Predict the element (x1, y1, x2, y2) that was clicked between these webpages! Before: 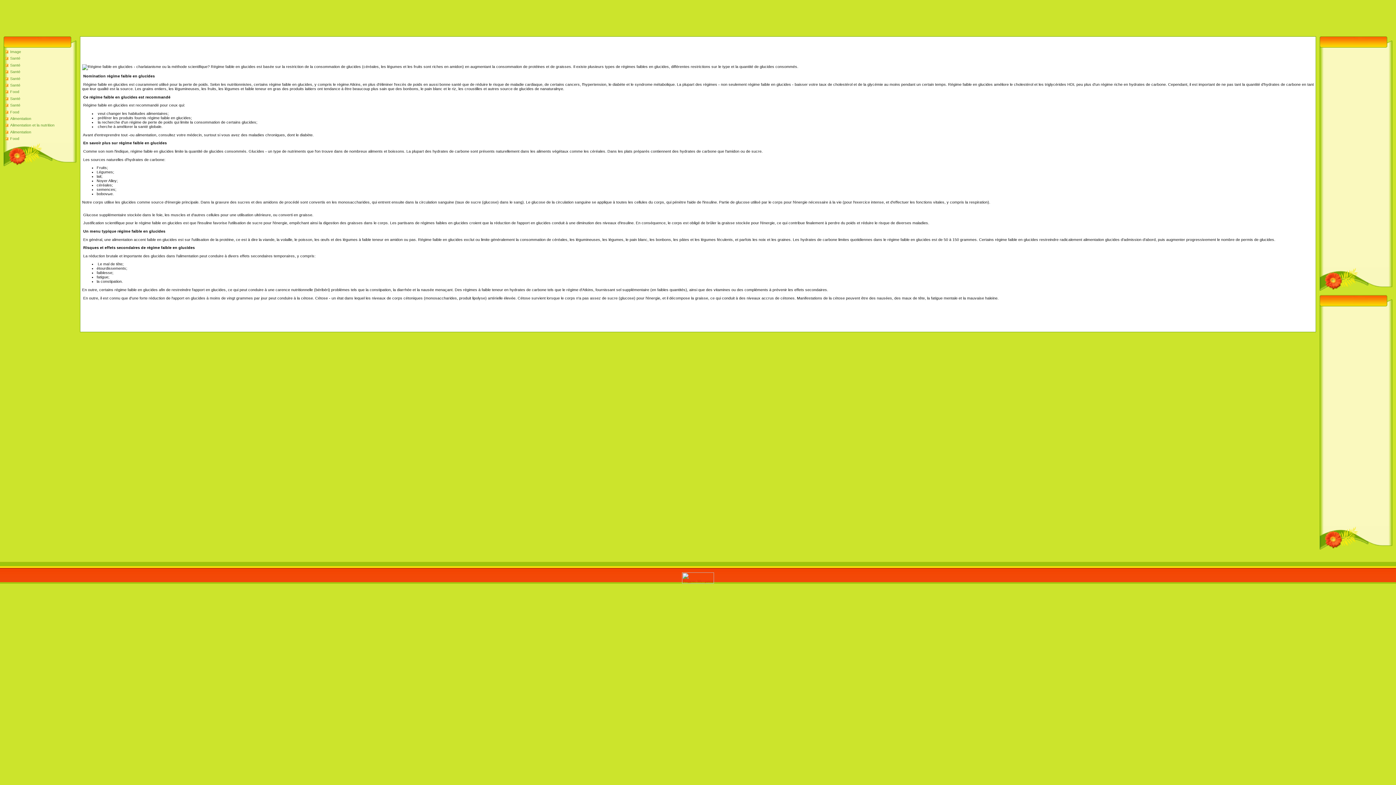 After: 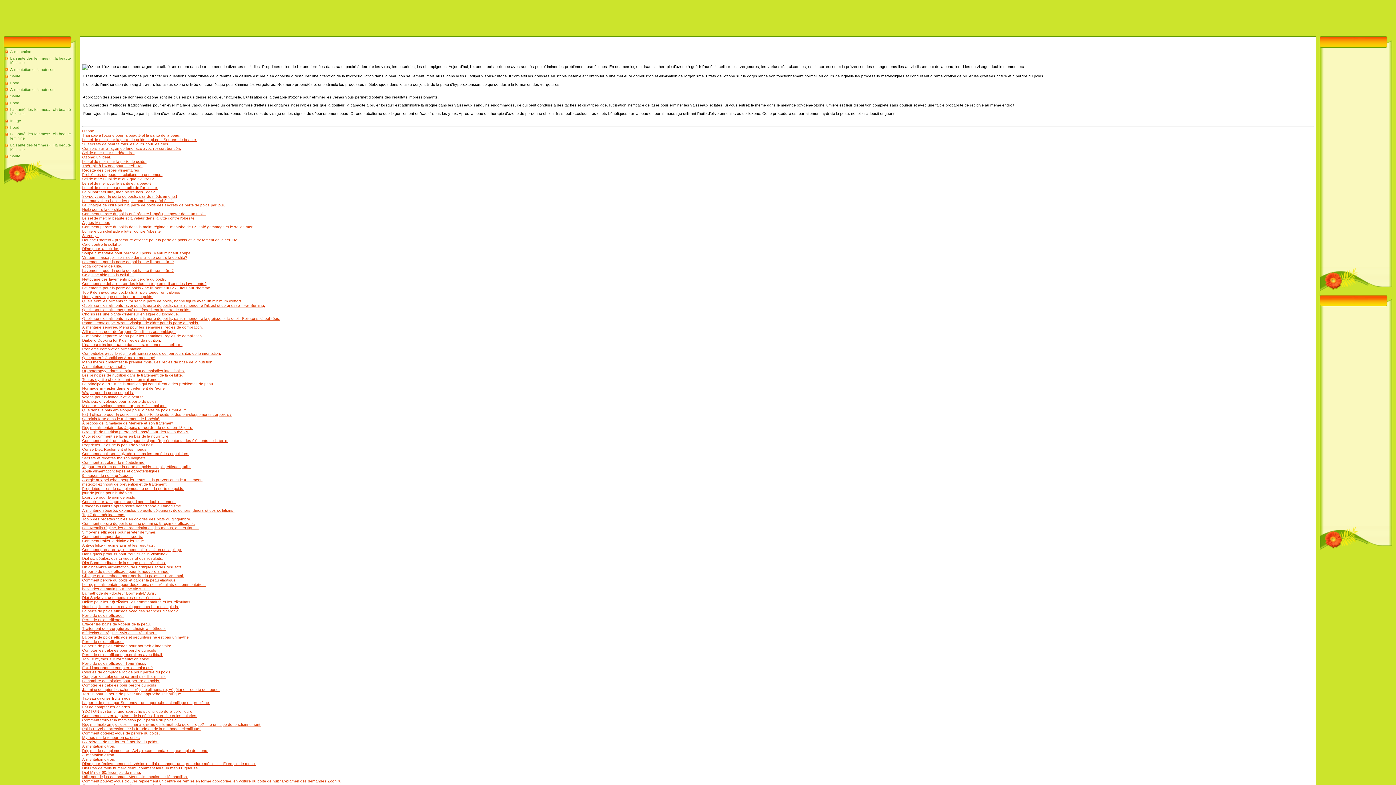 Action: label: Santé bbox: (10, 62, 20, 67)